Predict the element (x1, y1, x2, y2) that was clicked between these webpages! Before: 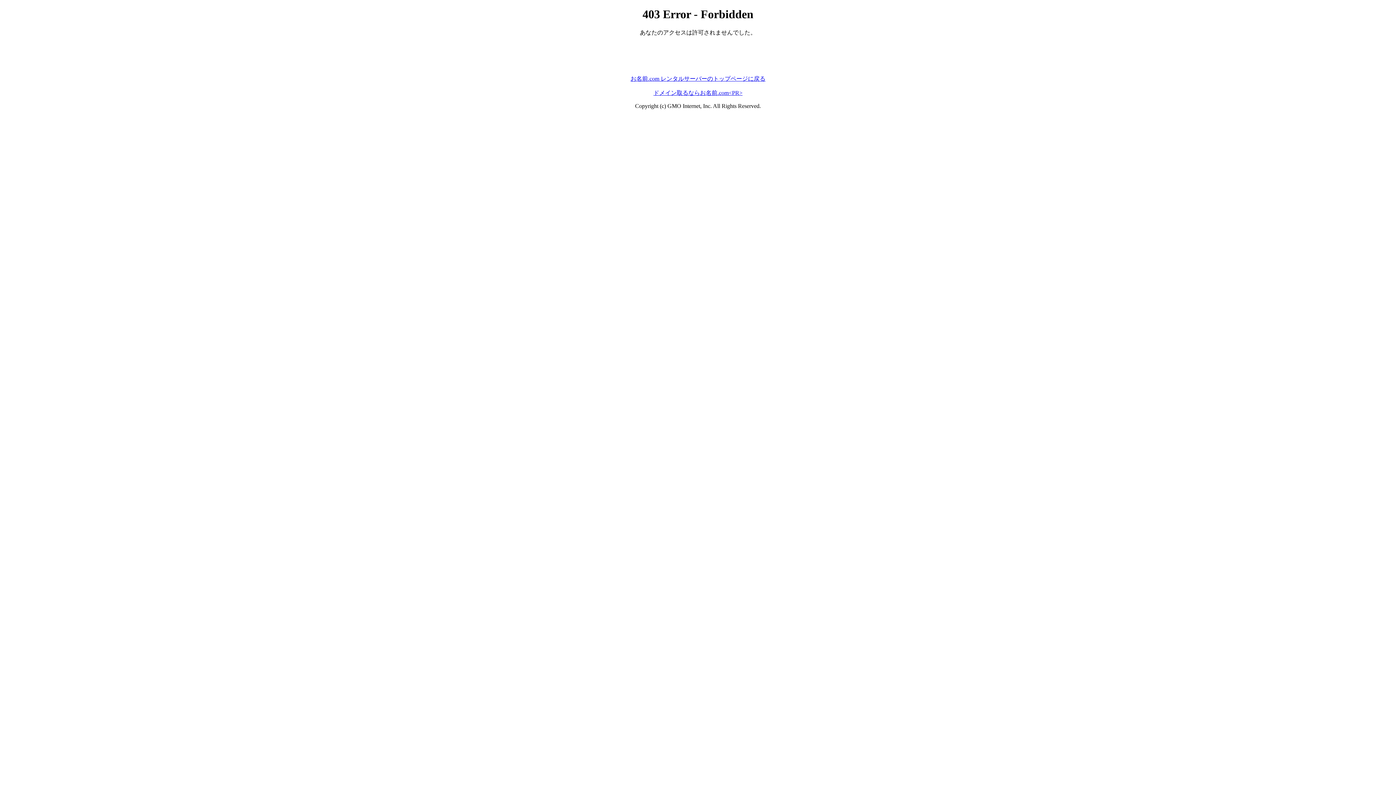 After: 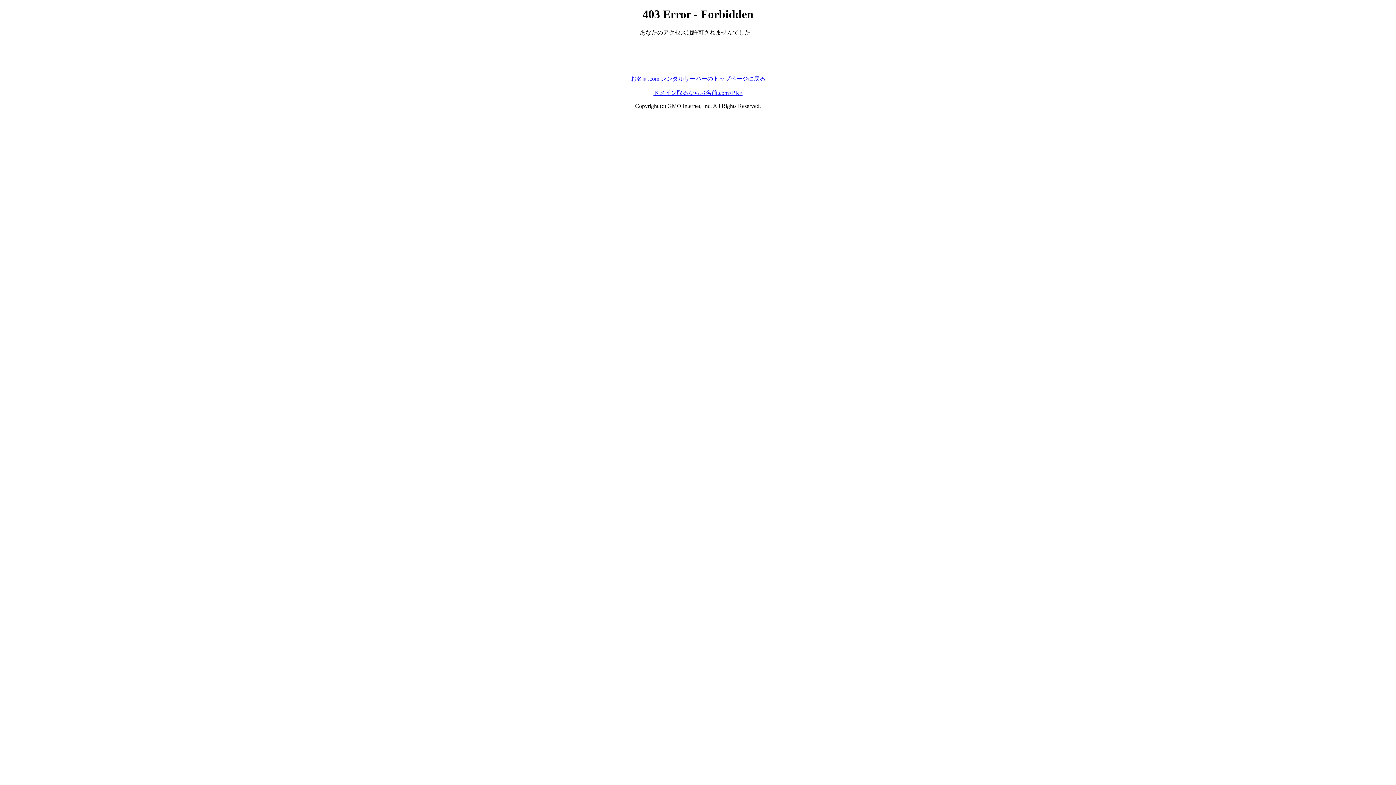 Action: label: ドメイン取るならお名前.com<PR> bbox: (653, 89, 742, 95)